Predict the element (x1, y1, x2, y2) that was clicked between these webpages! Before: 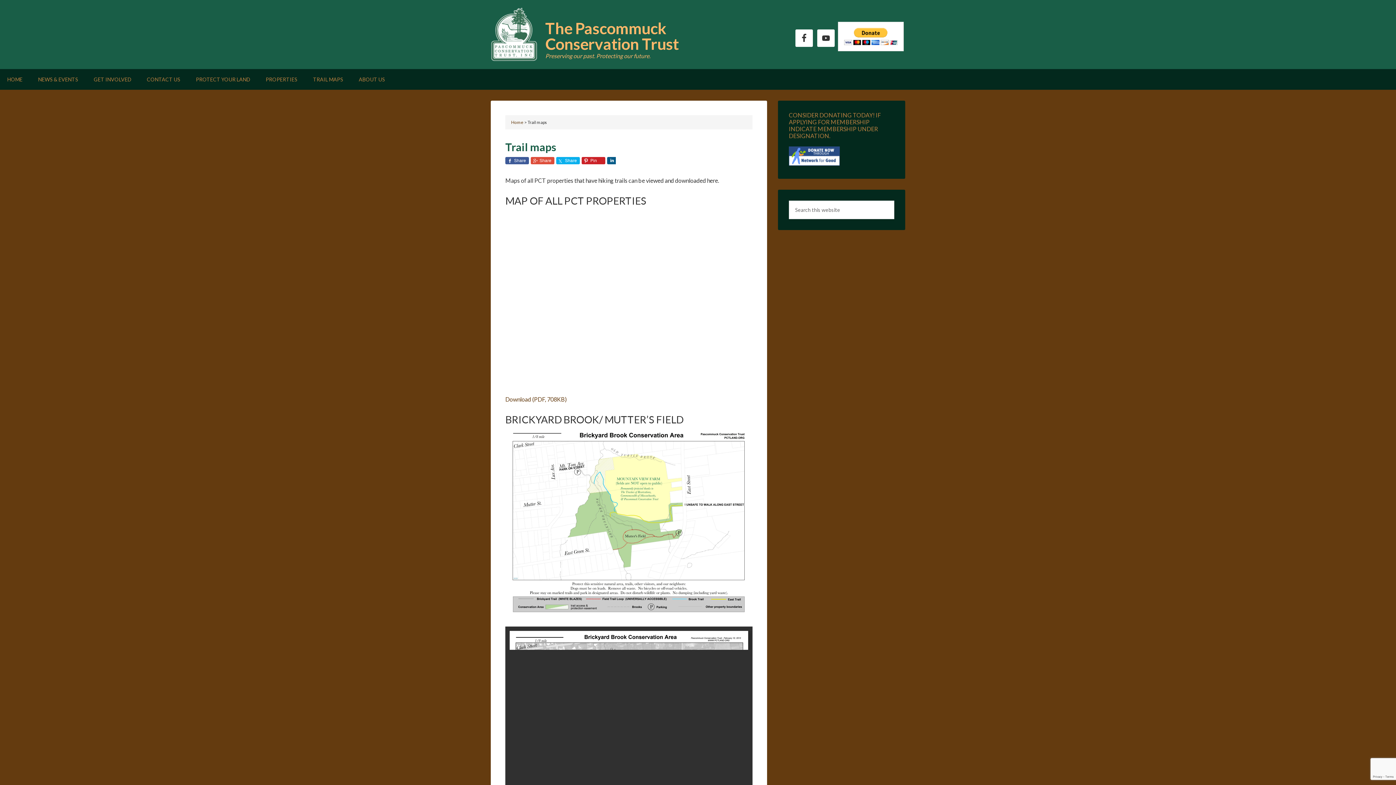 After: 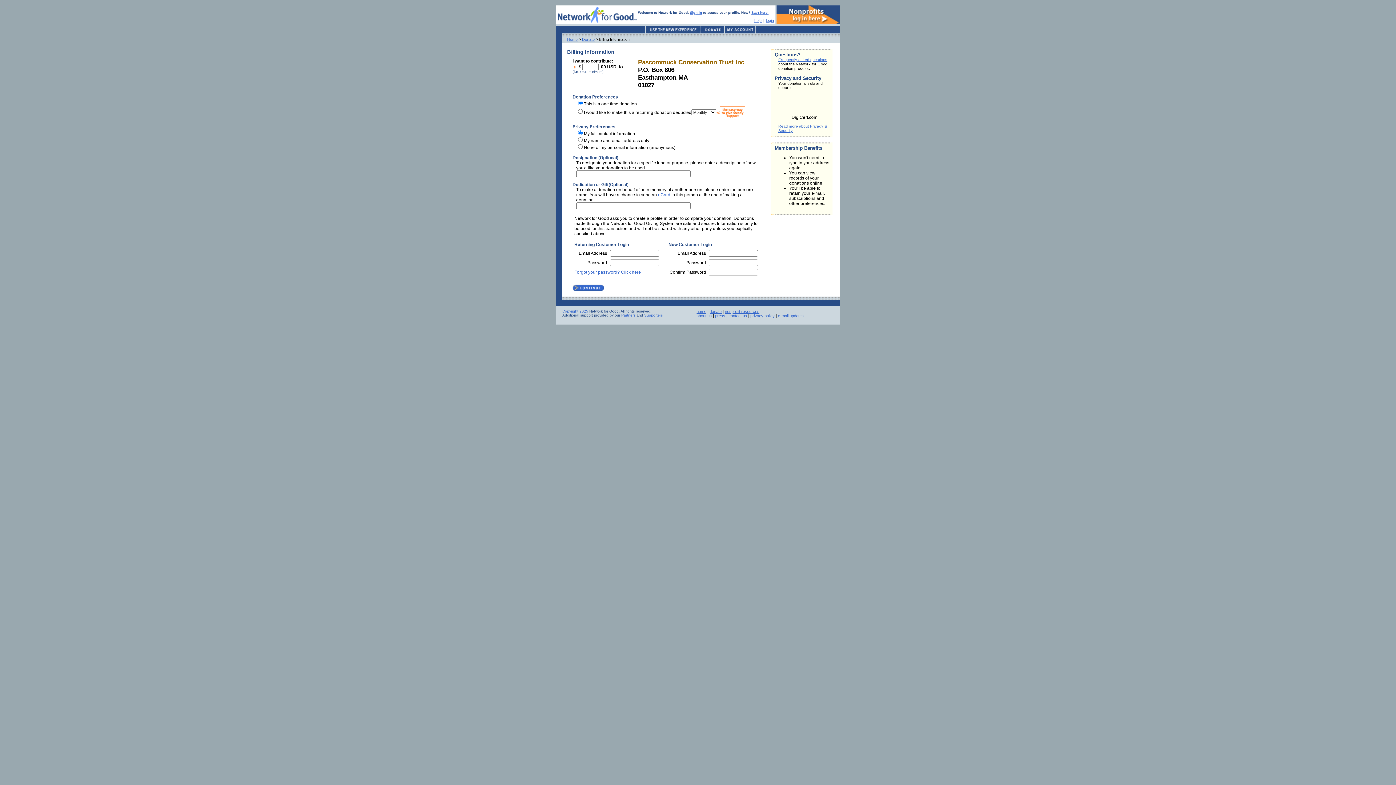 Action: bbox: (789, 160, 840, 166)